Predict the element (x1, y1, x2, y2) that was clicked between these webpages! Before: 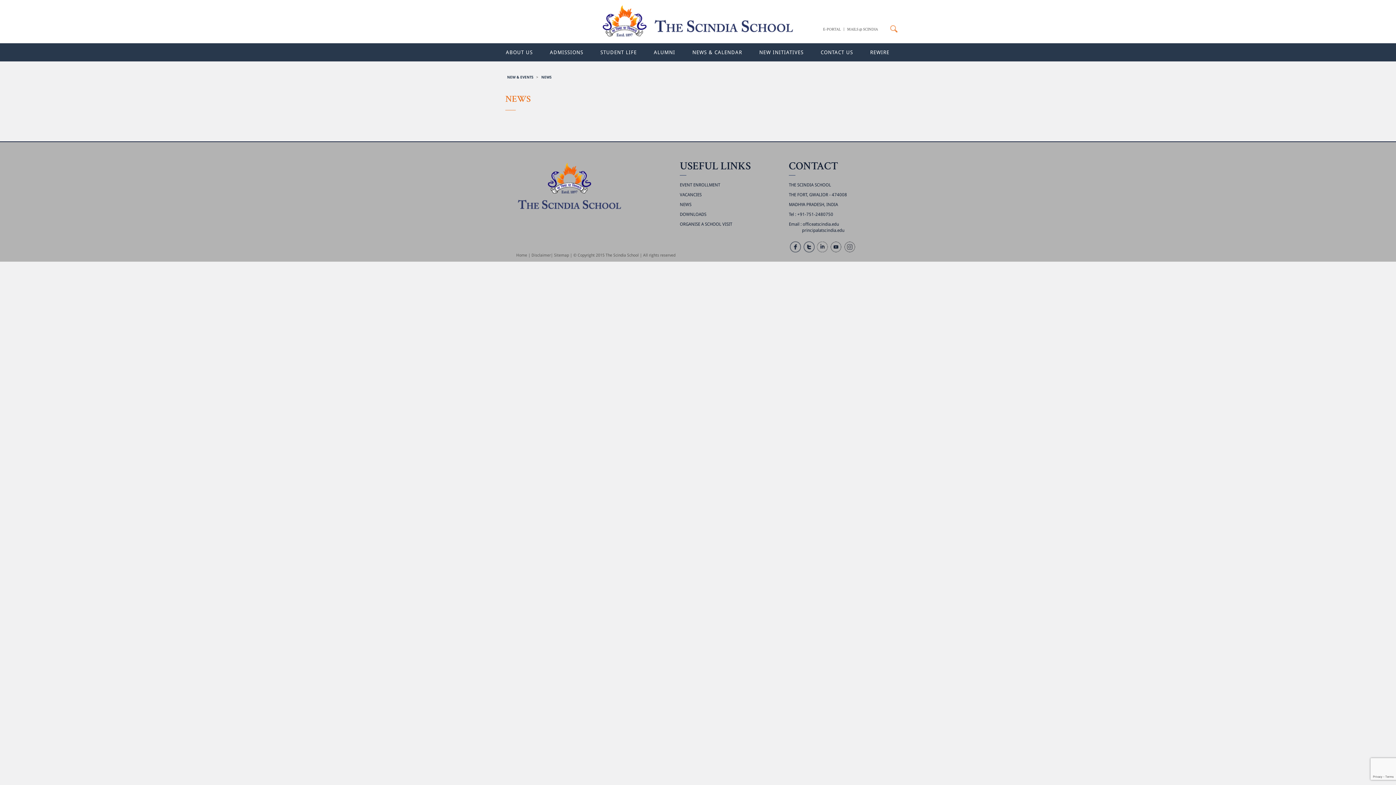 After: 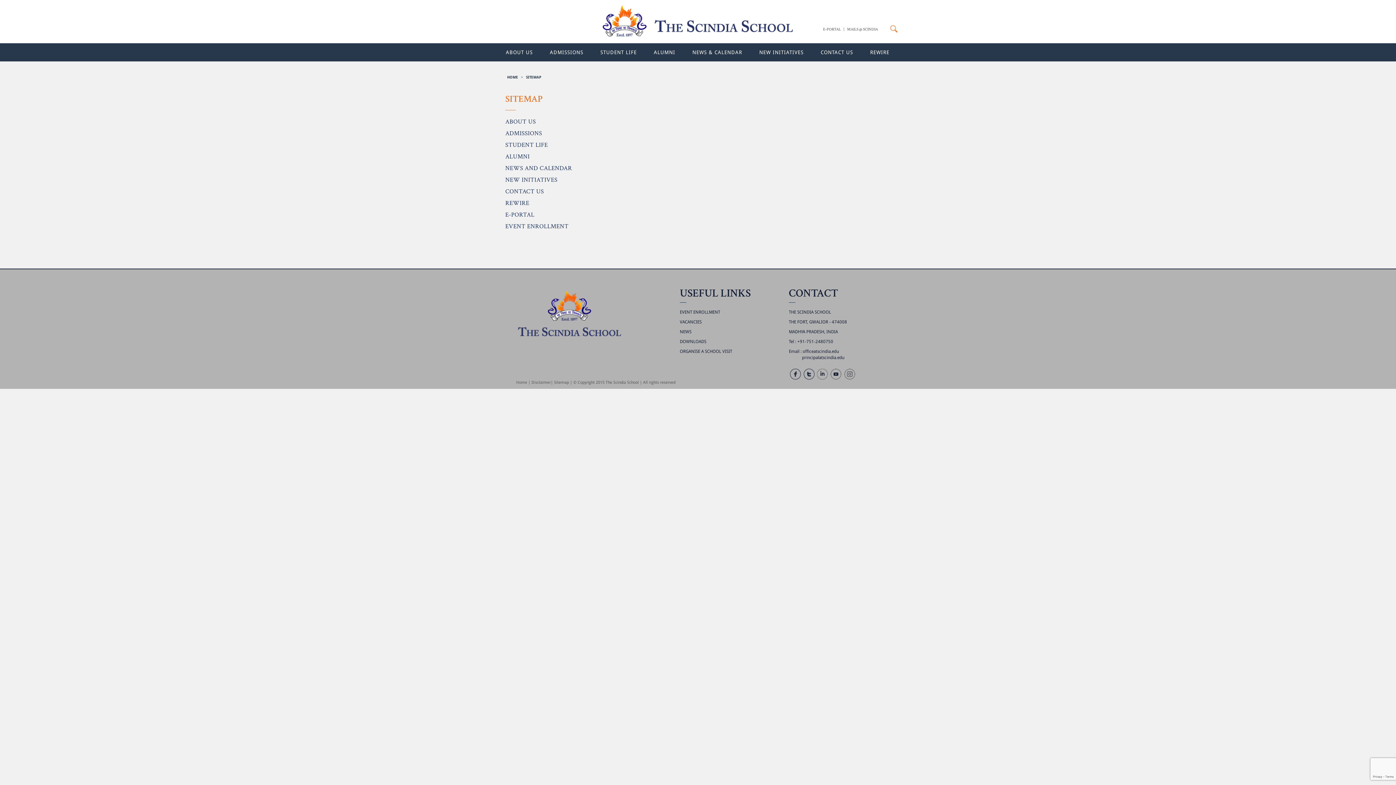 Action: label: Sitemap bbox: (554, 253, 569, 257)